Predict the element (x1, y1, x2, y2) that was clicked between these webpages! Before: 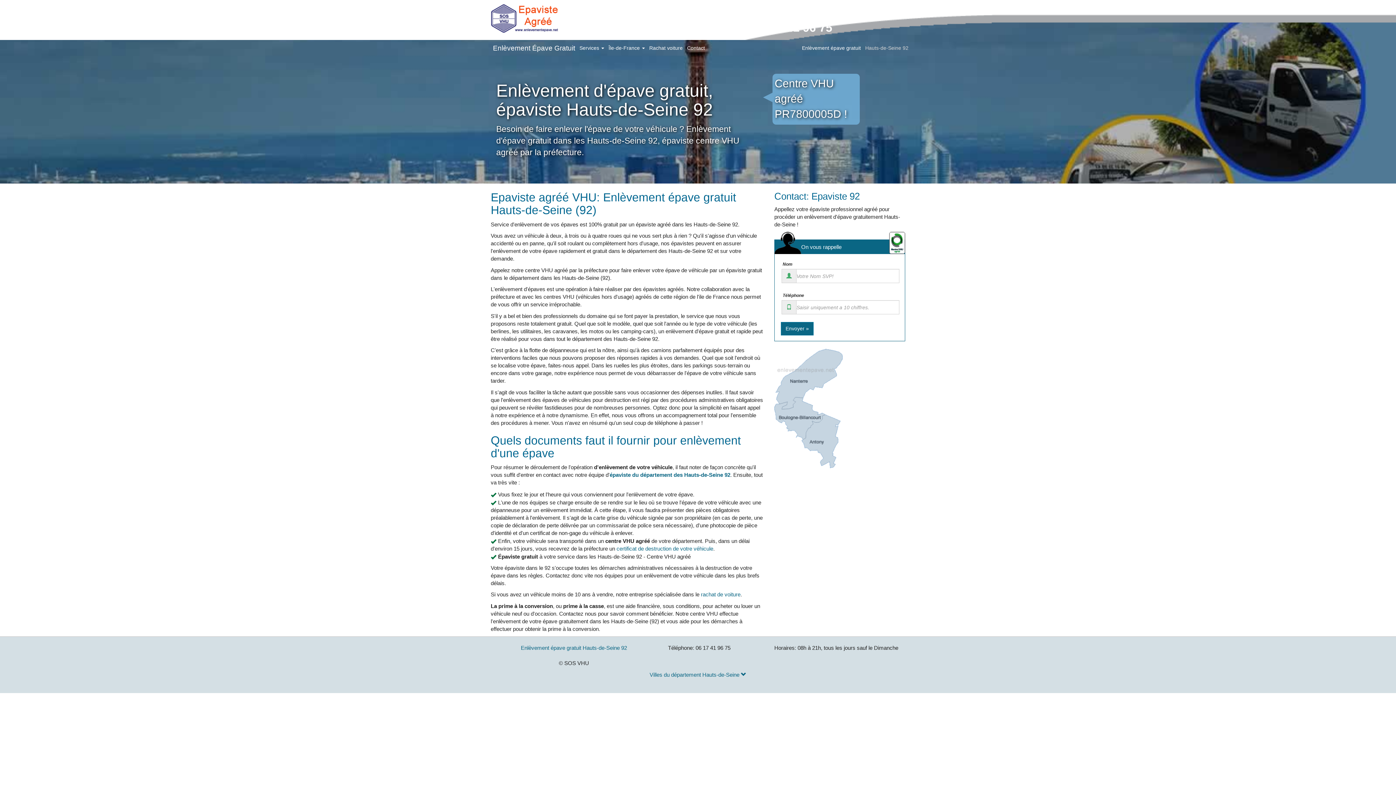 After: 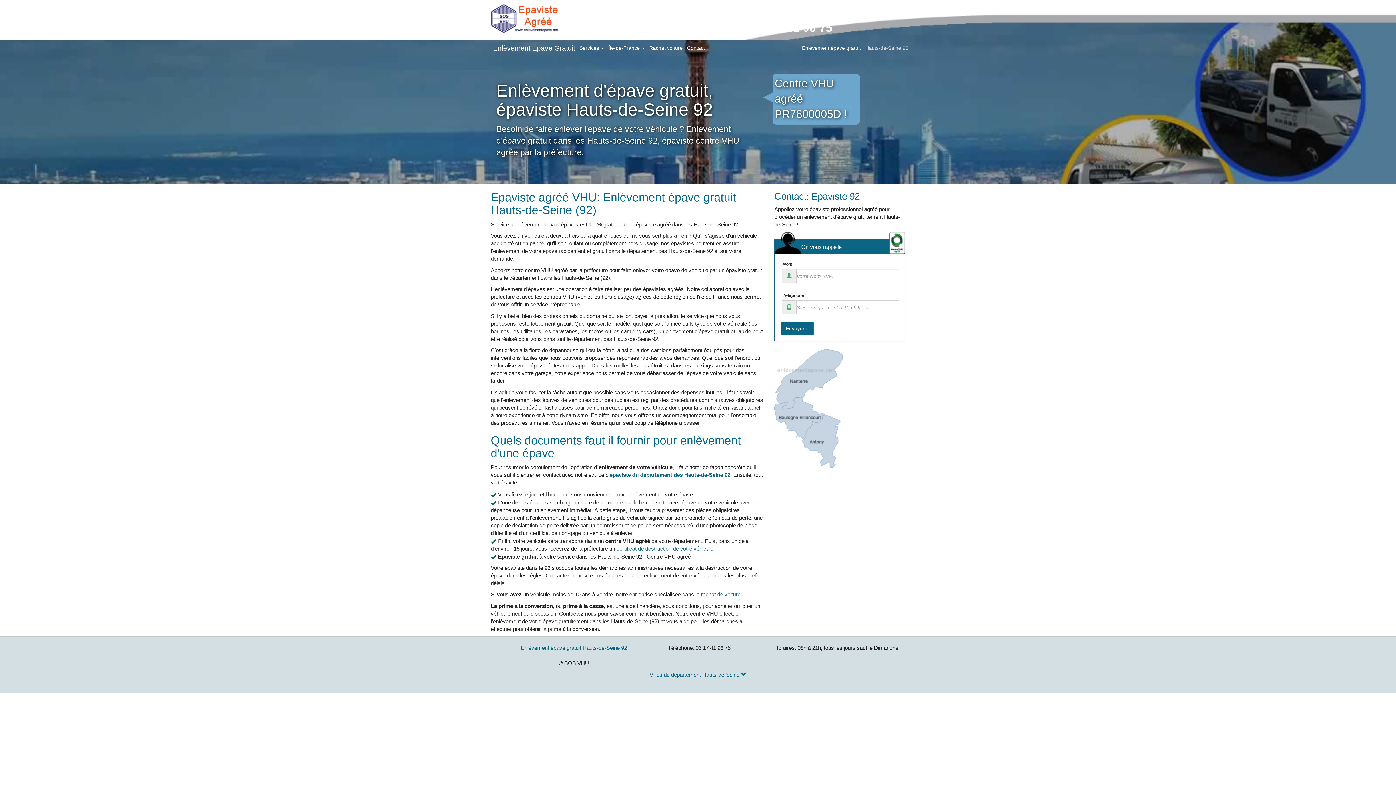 Action: bbox: (863, 40, 910, 56) label: Hauts-de-Seine 92